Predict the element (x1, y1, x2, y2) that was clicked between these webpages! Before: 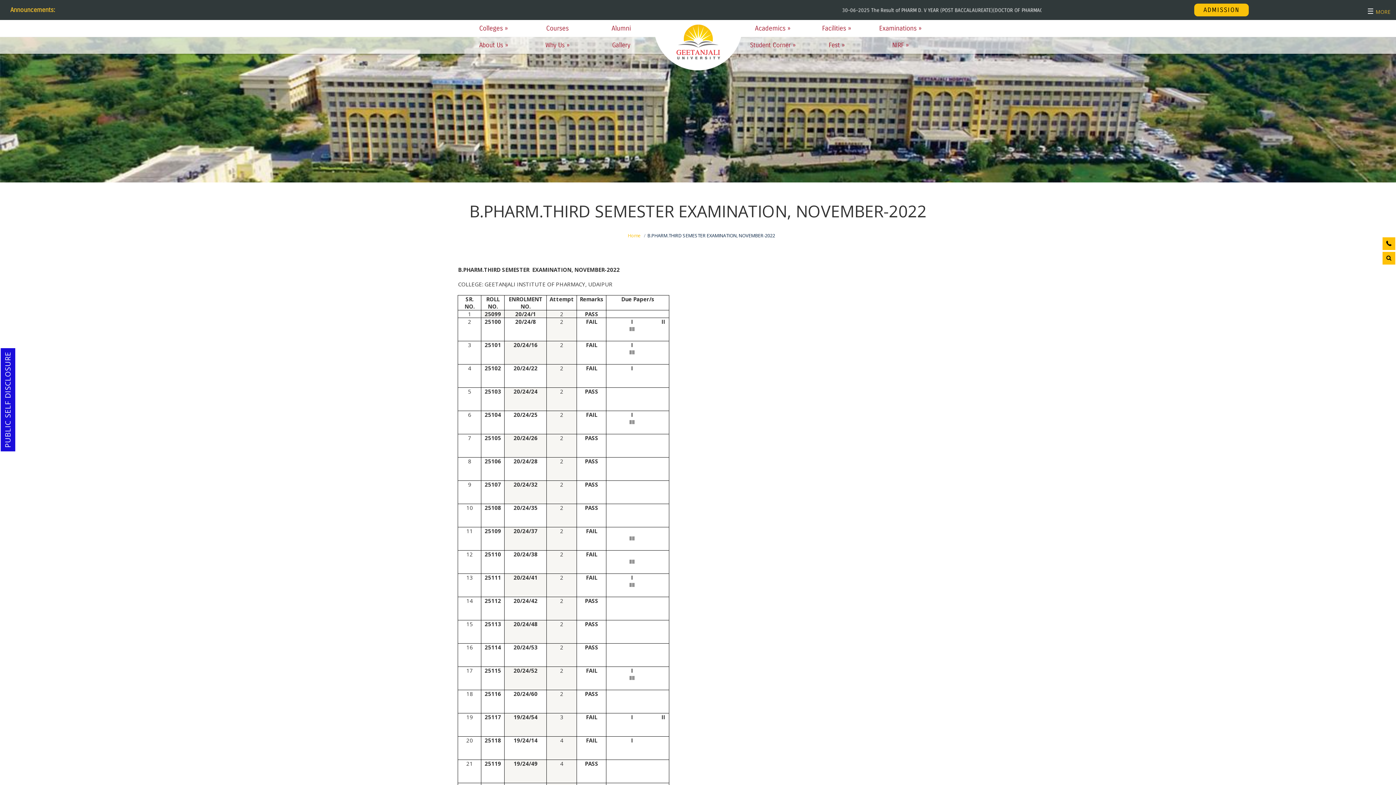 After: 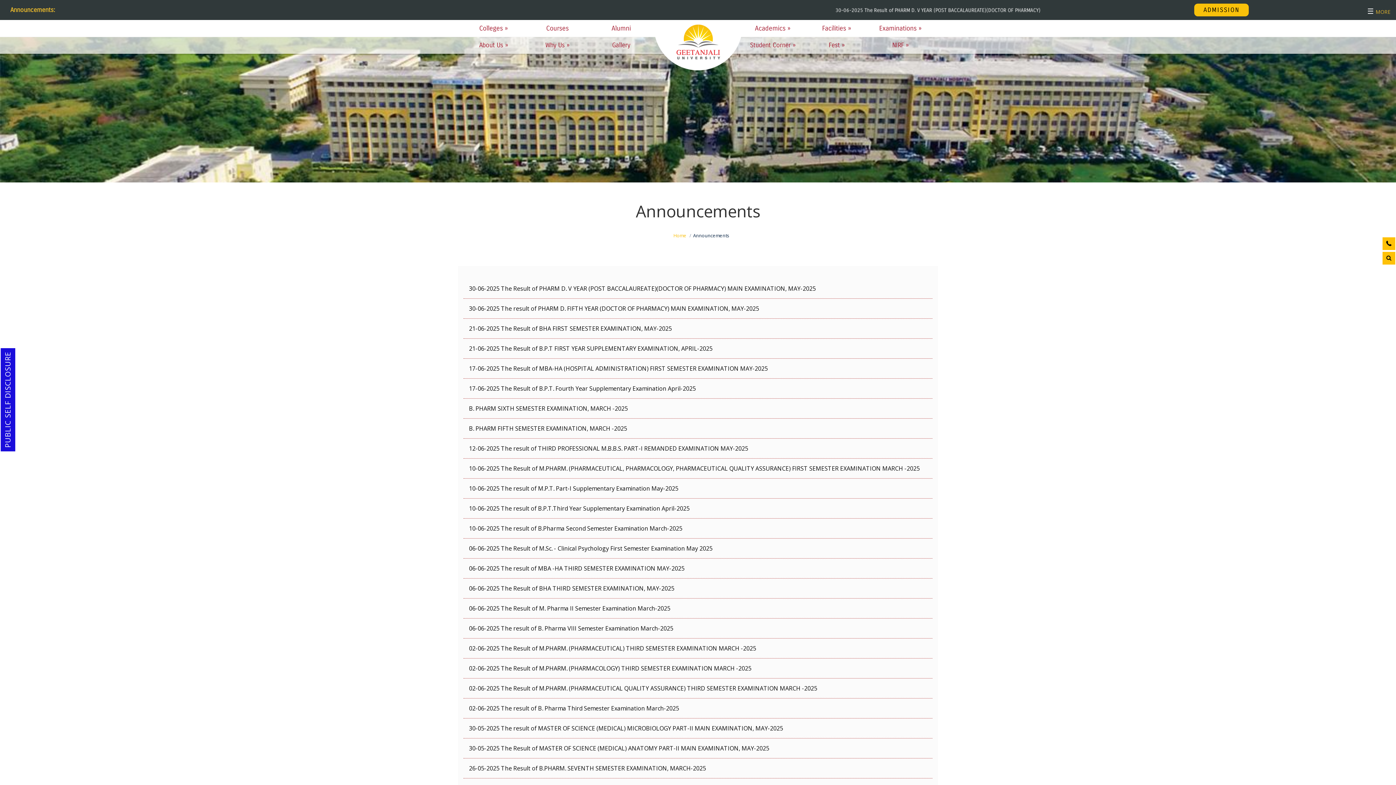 Action: label: Announcements: bbox: (5, 3, 60, 17)